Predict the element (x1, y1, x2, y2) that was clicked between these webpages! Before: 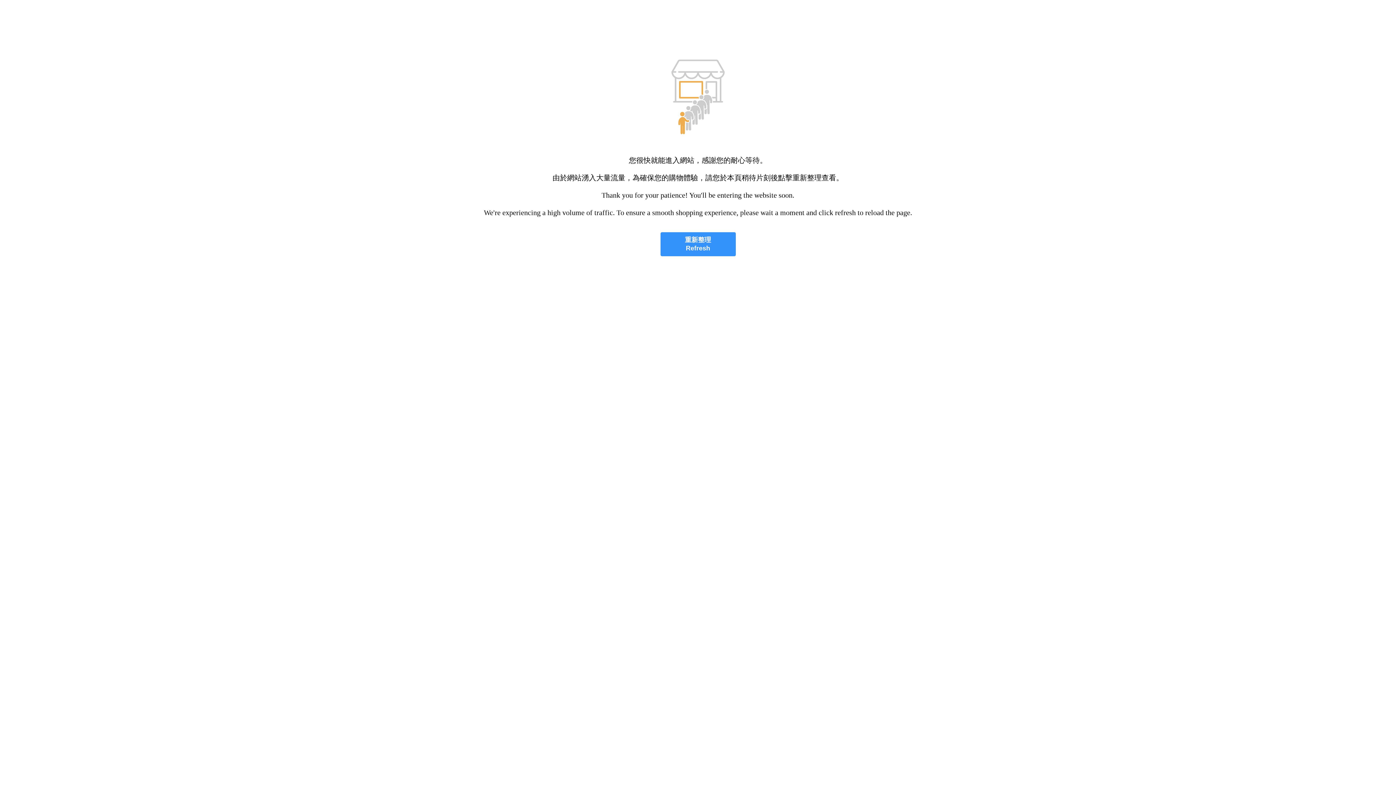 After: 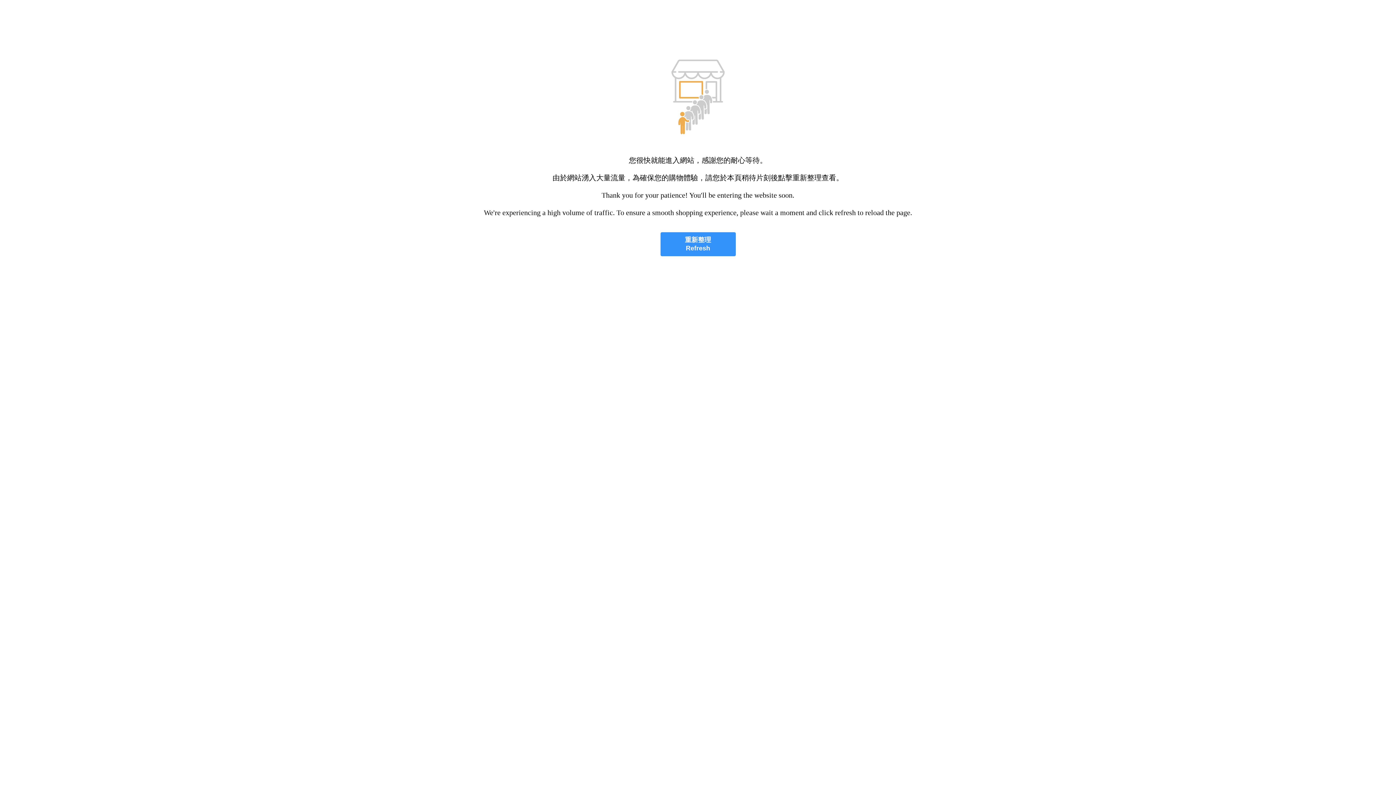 Action: bbox: (660, 232, 735, 256) label: 重新整理
Refresh